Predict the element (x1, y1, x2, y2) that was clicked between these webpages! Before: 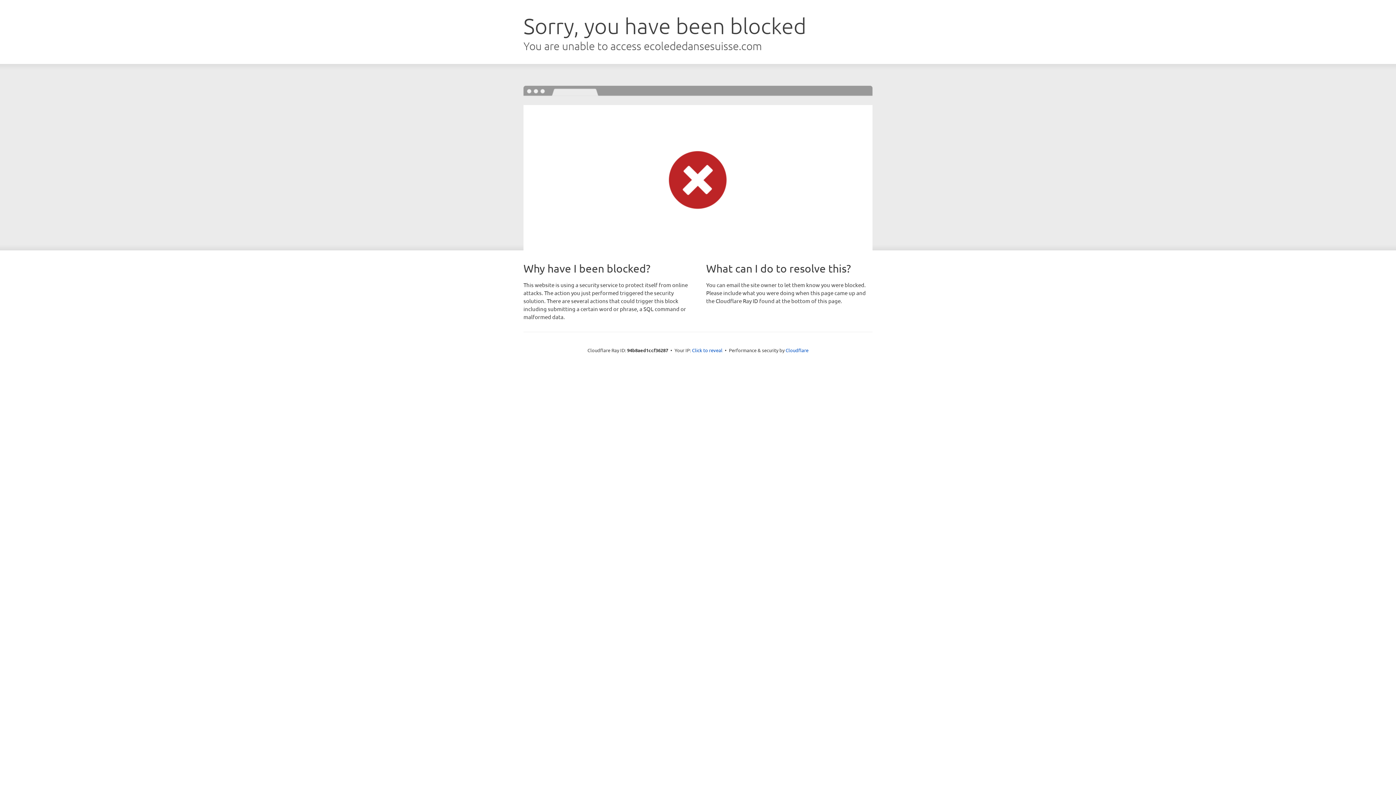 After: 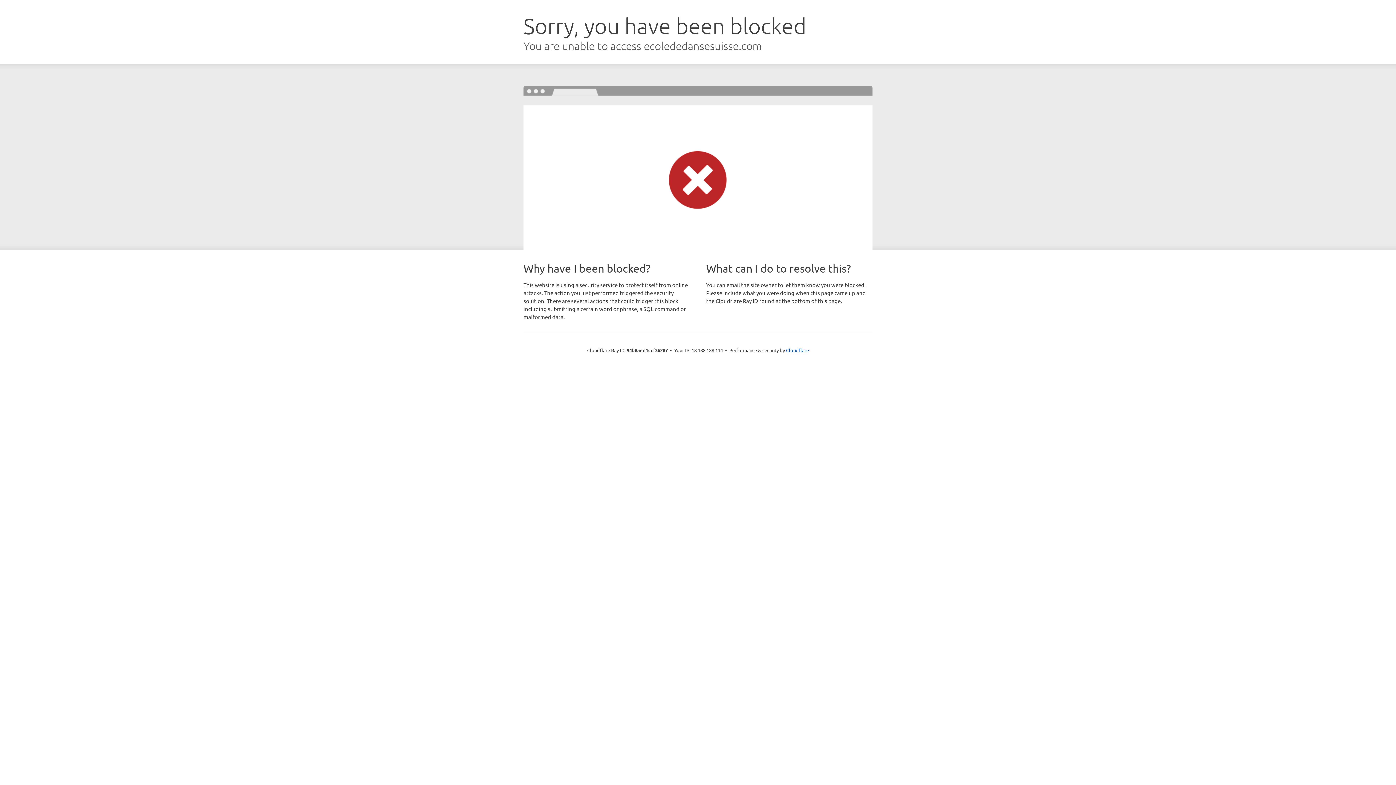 Action: label: Click to reveal bbox: (692, 346, 722, 353)